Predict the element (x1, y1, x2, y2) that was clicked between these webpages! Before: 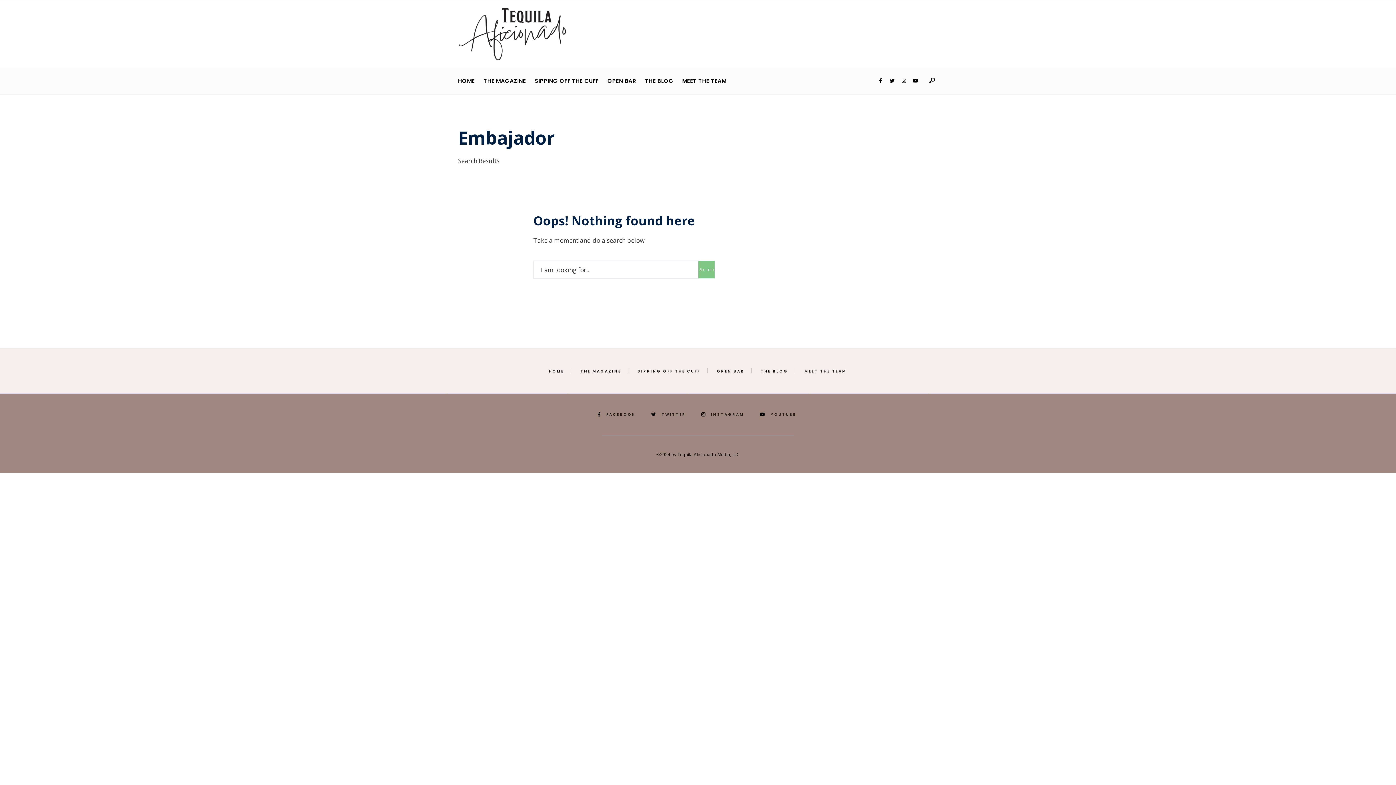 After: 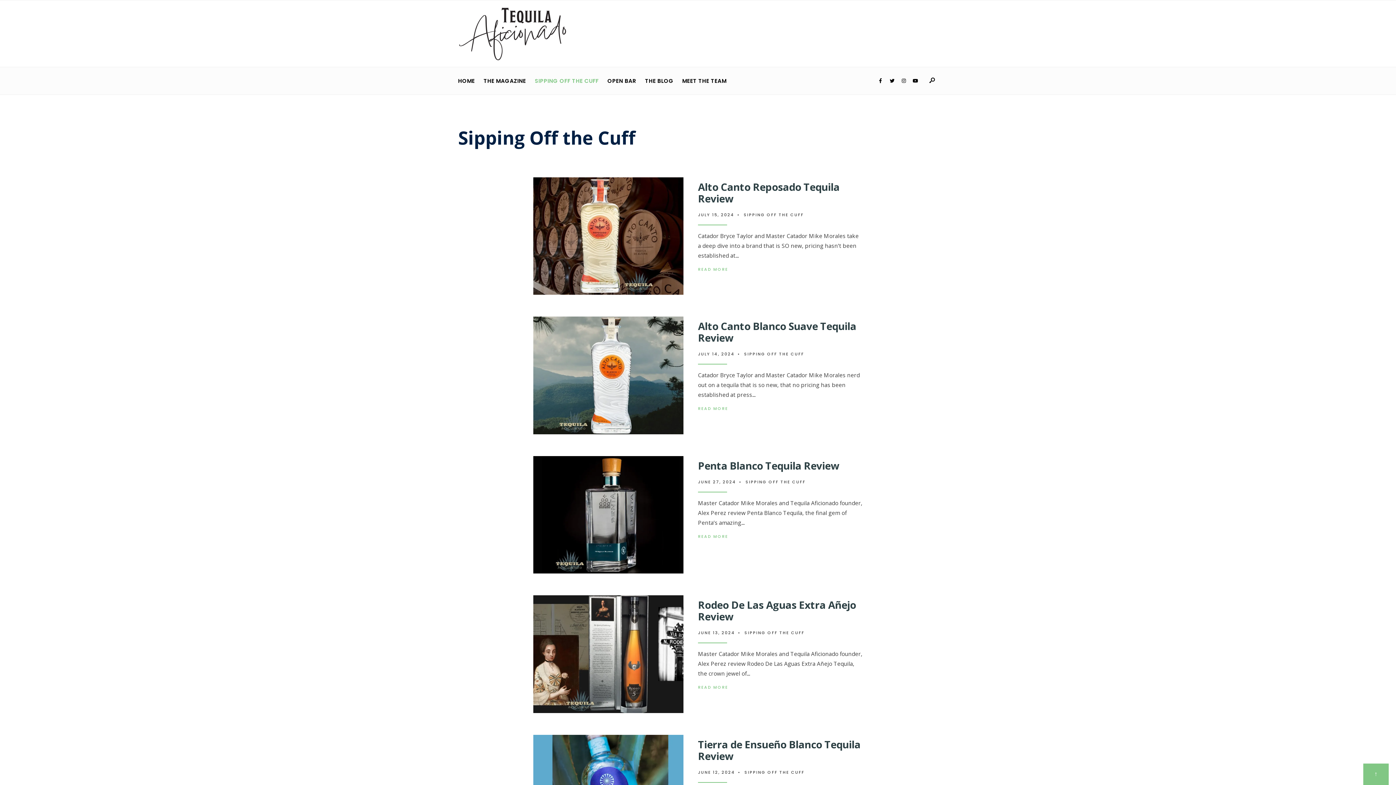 Action: label: SIPPING OFF THE CUFF bbox: (636, 366, 702, 376)